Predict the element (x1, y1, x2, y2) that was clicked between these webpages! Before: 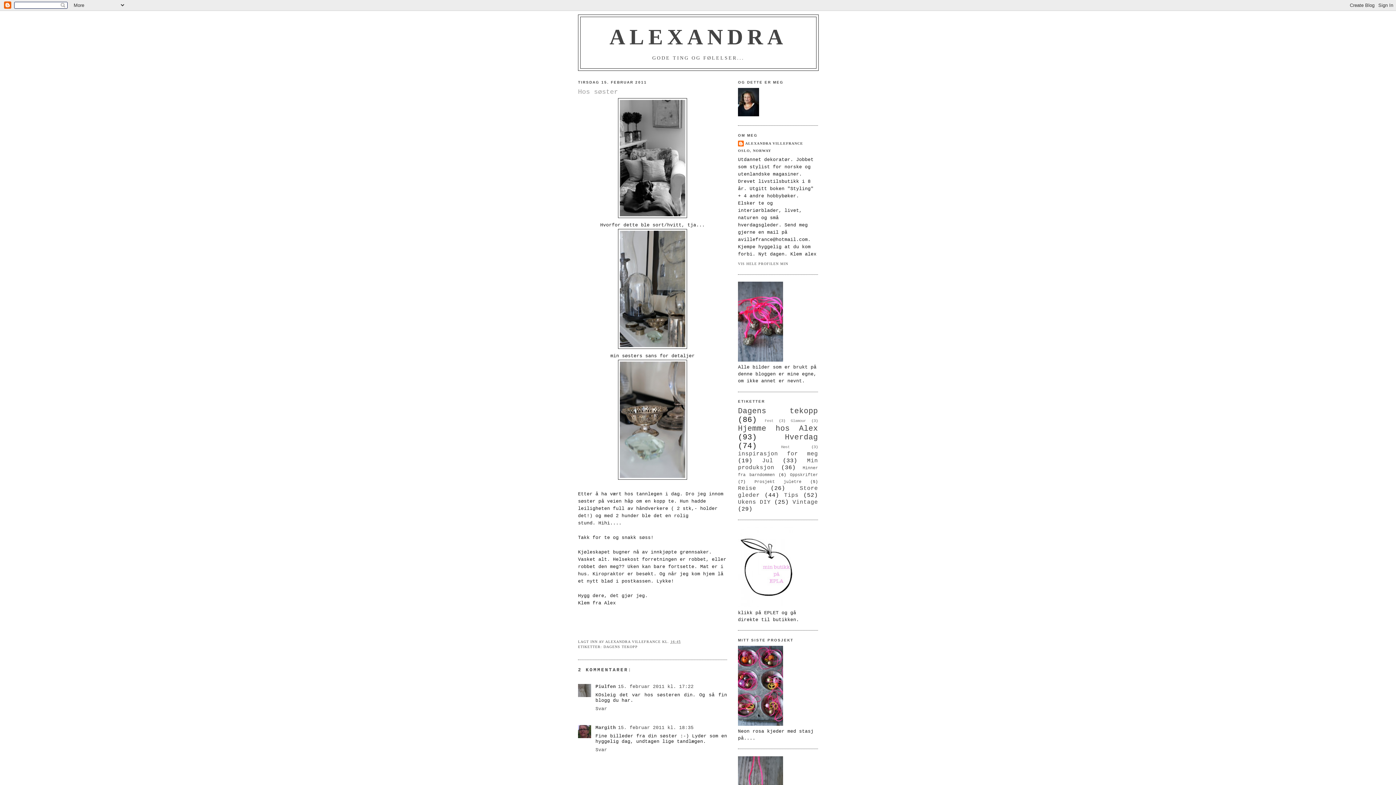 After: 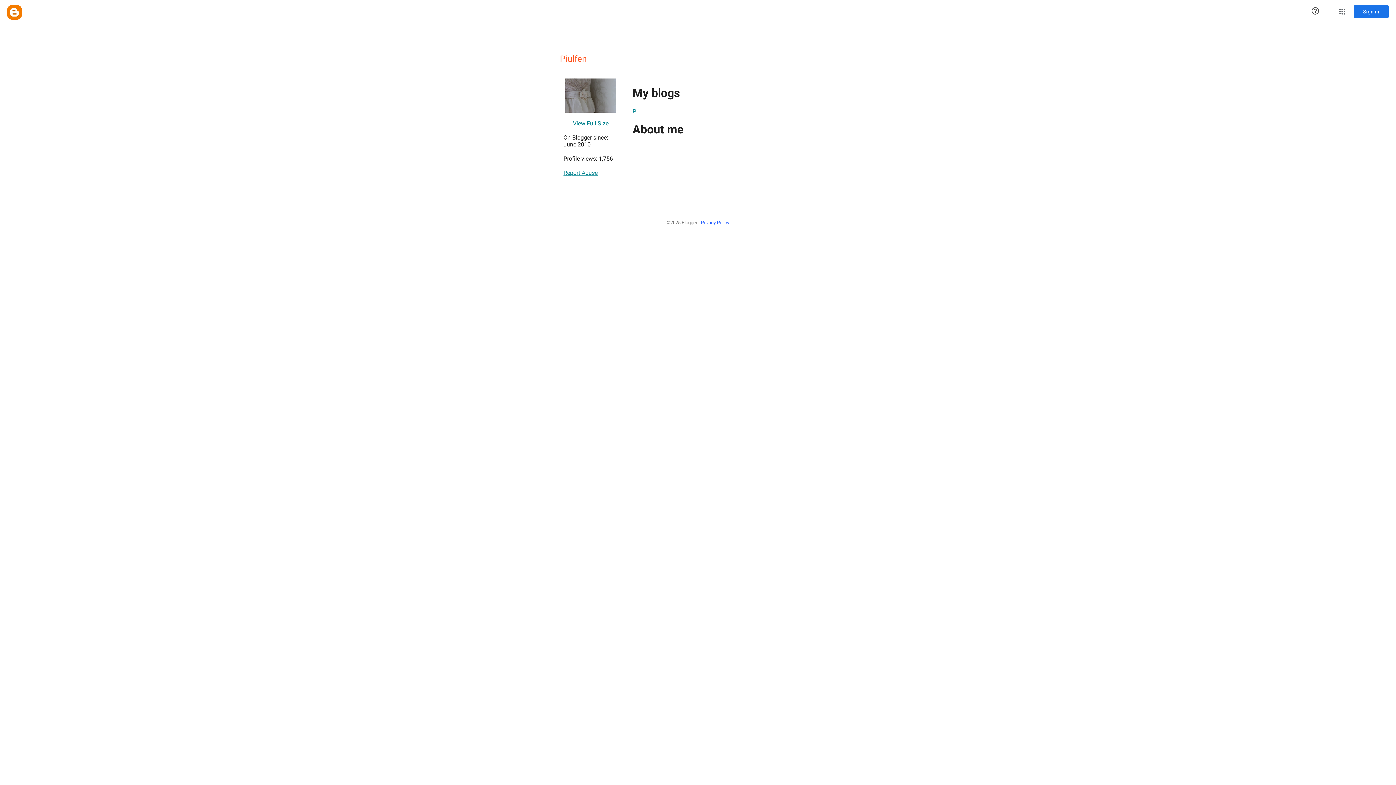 Action: label: Piulfen bbox: (595, 684, 616, 689)